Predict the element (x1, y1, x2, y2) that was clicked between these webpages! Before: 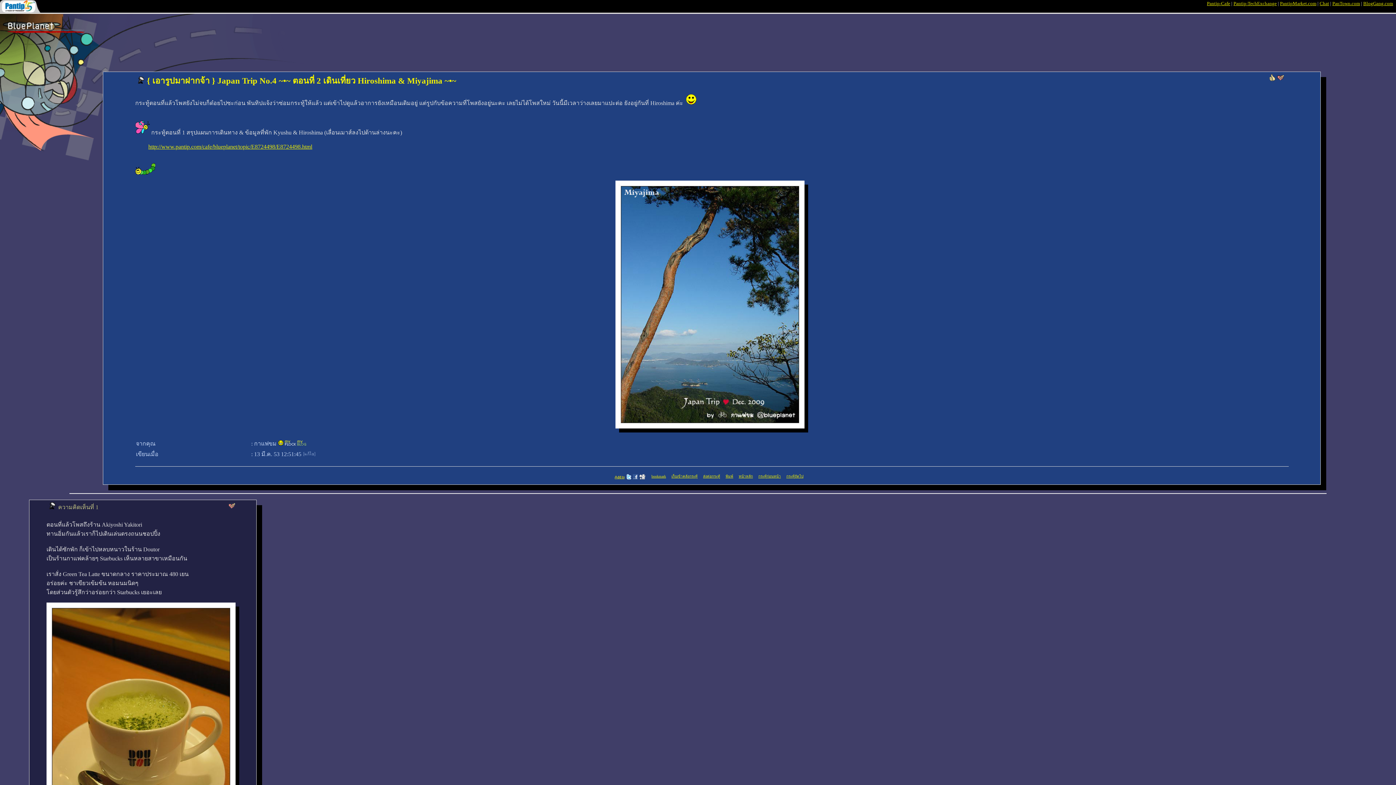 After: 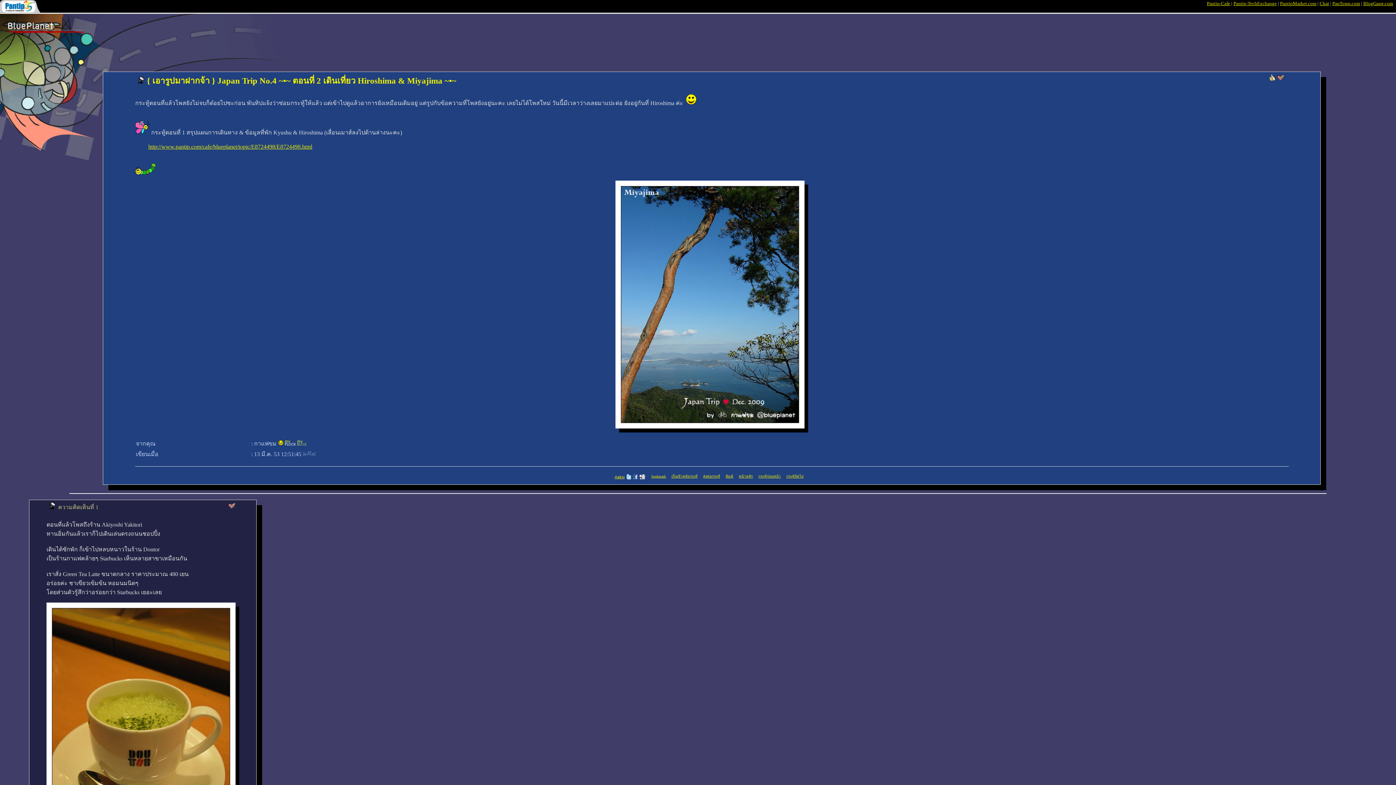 Action: bbox: (278, 440, 283, 446)